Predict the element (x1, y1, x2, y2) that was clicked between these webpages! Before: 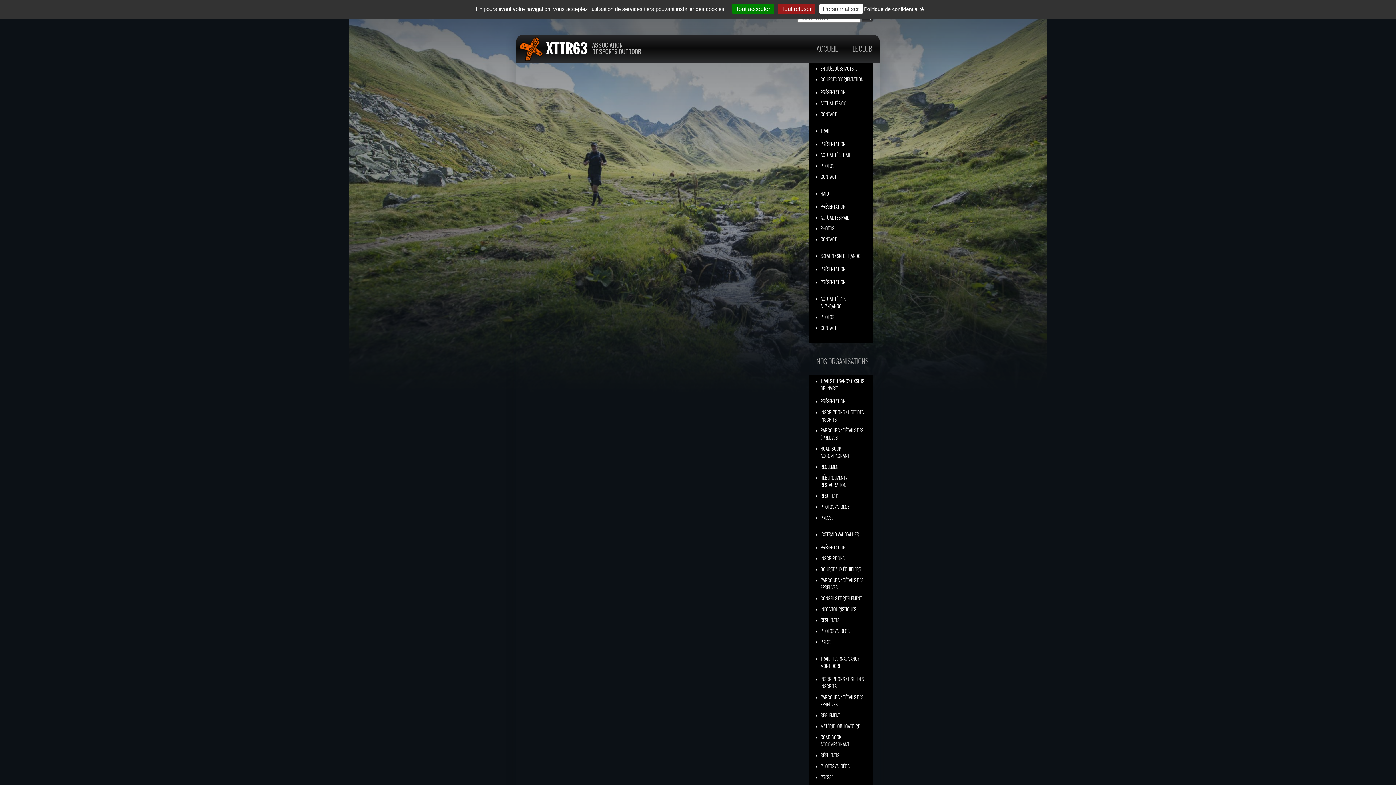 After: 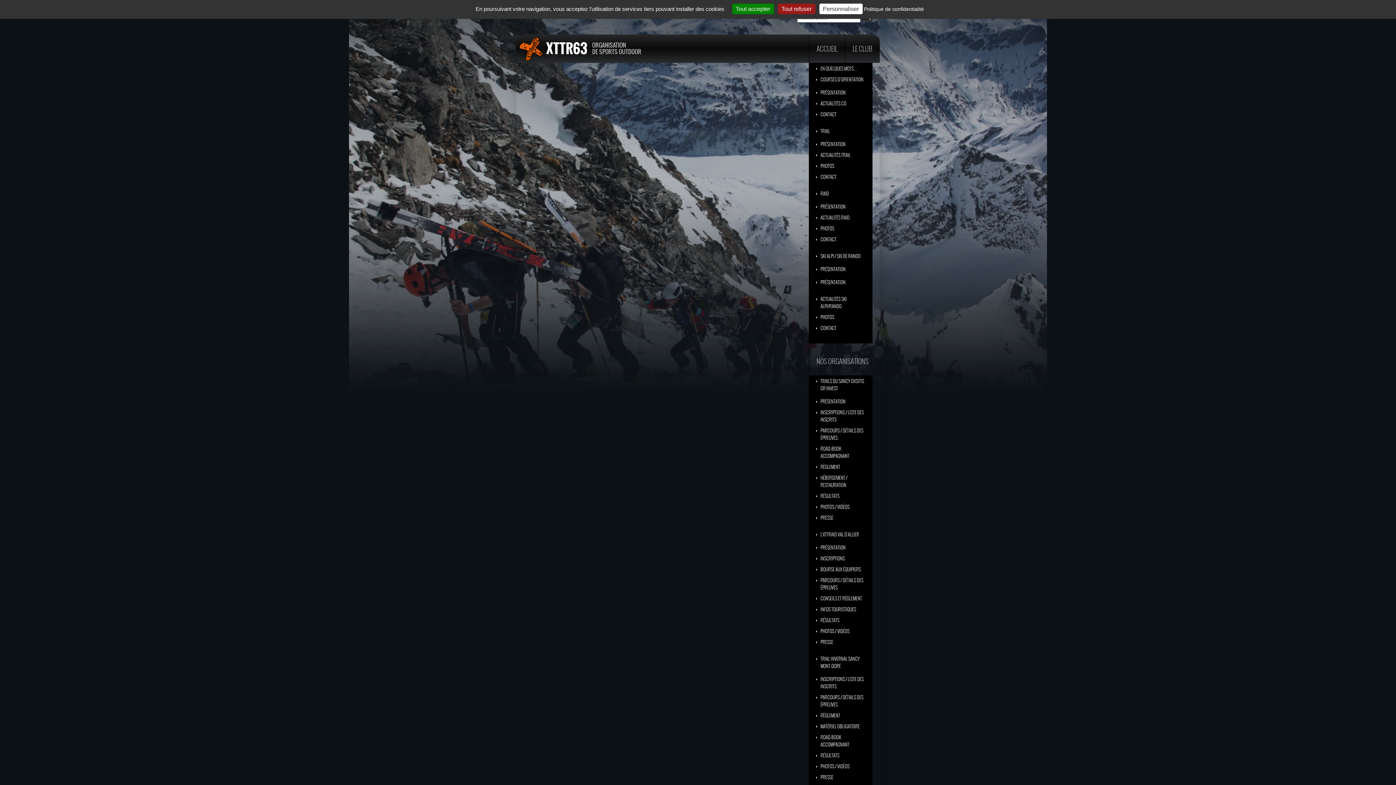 Action: bbox: (816, 398, 845, 405) label: PRÉSENTATION